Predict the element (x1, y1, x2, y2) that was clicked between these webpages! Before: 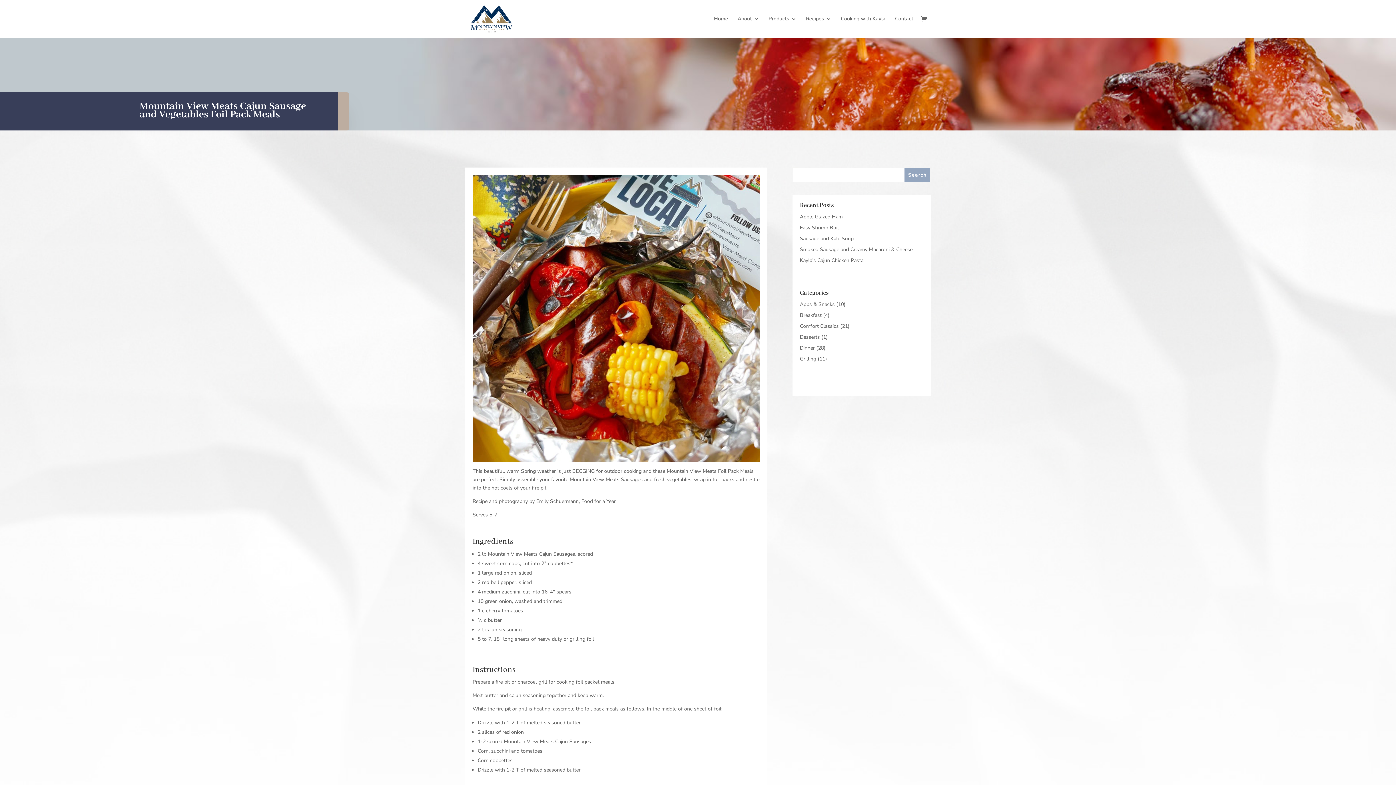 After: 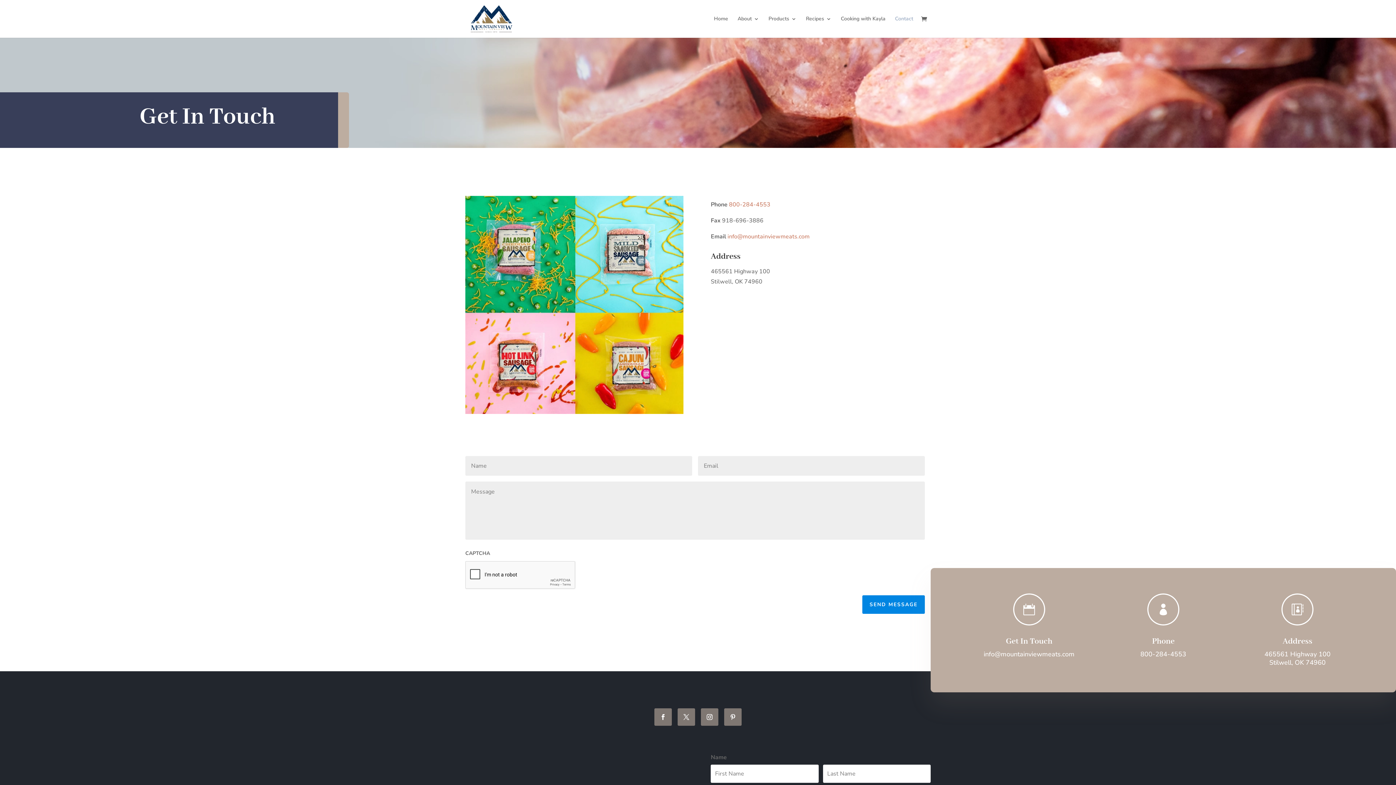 Action: bbox: (895, 16, 913, 37) label: Contact